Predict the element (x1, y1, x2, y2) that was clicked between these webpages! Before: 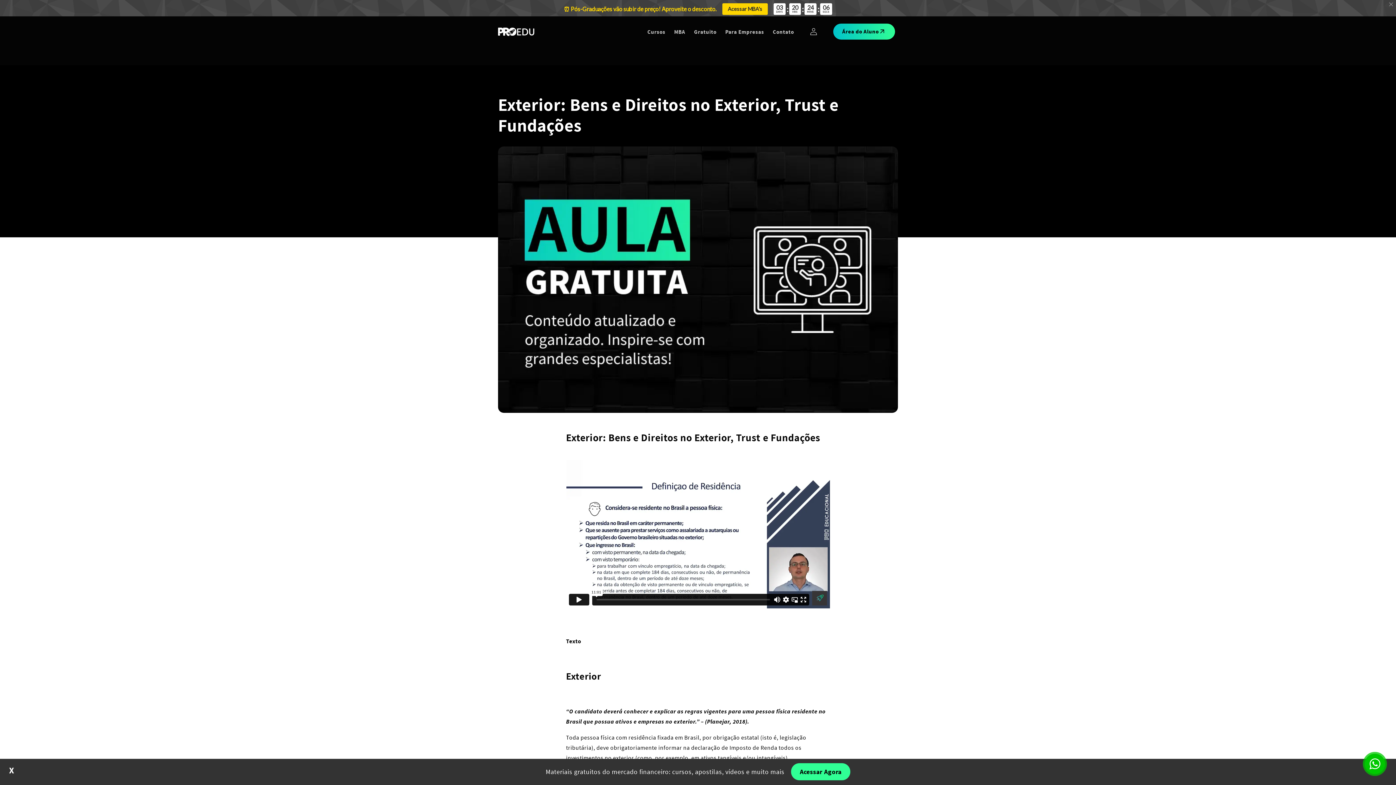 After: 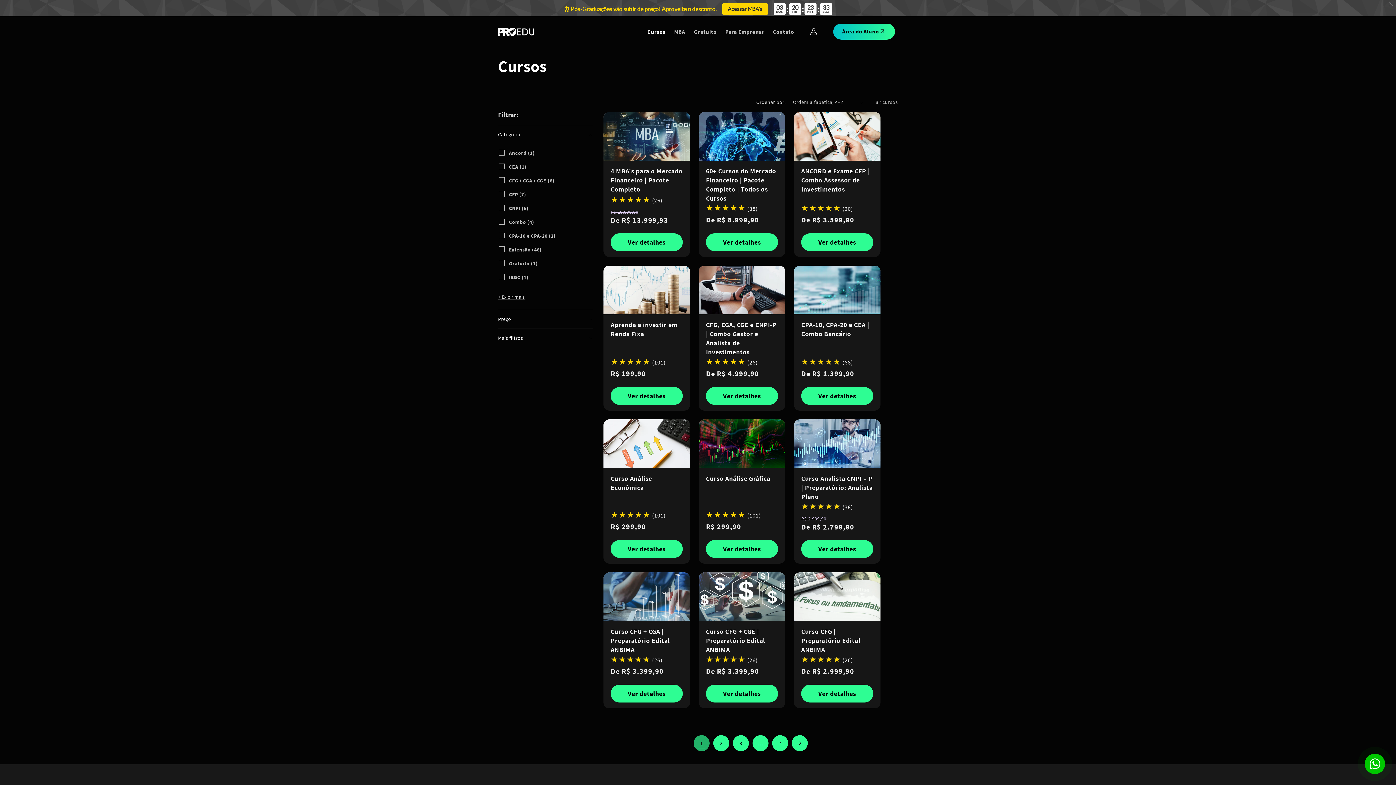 Action: bbox: (643, 23, 669, 39) label: Cursos